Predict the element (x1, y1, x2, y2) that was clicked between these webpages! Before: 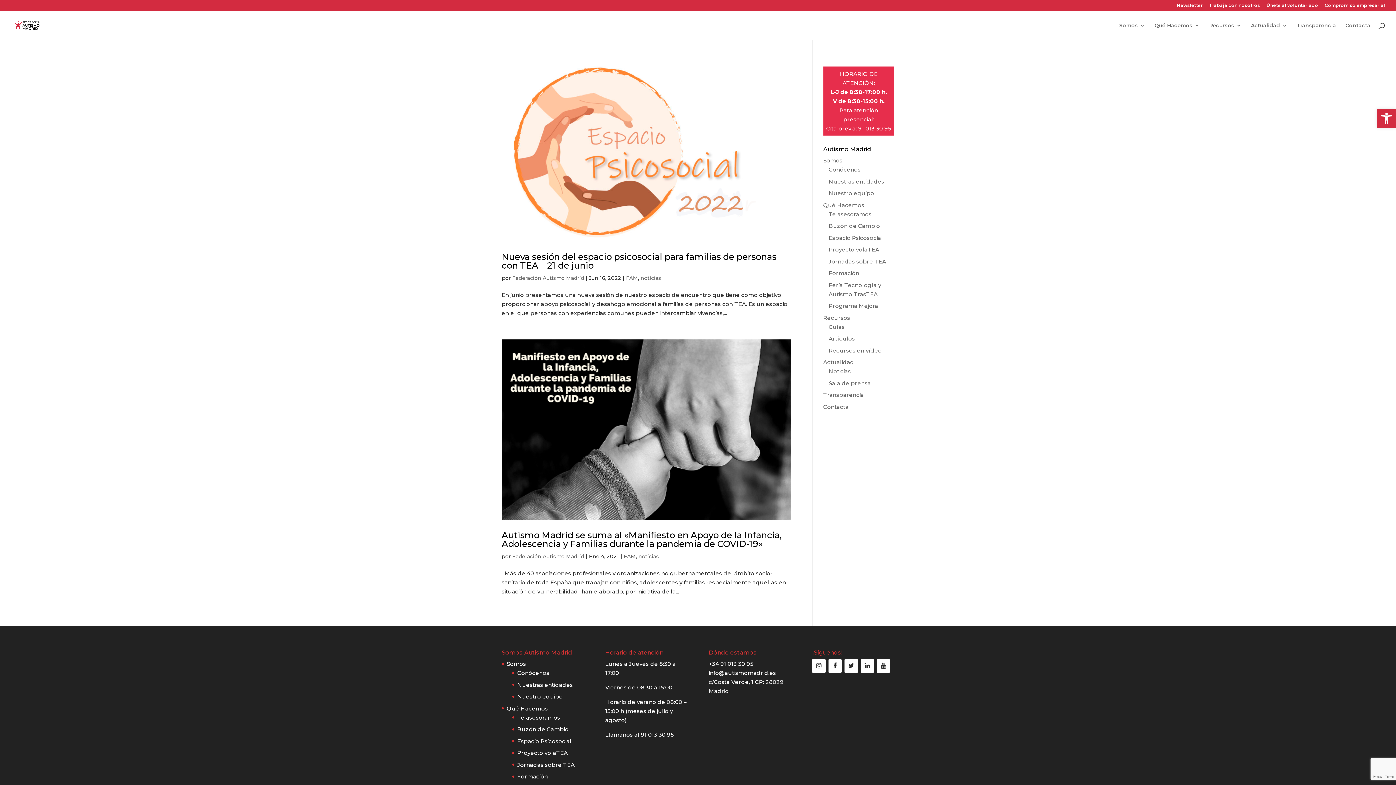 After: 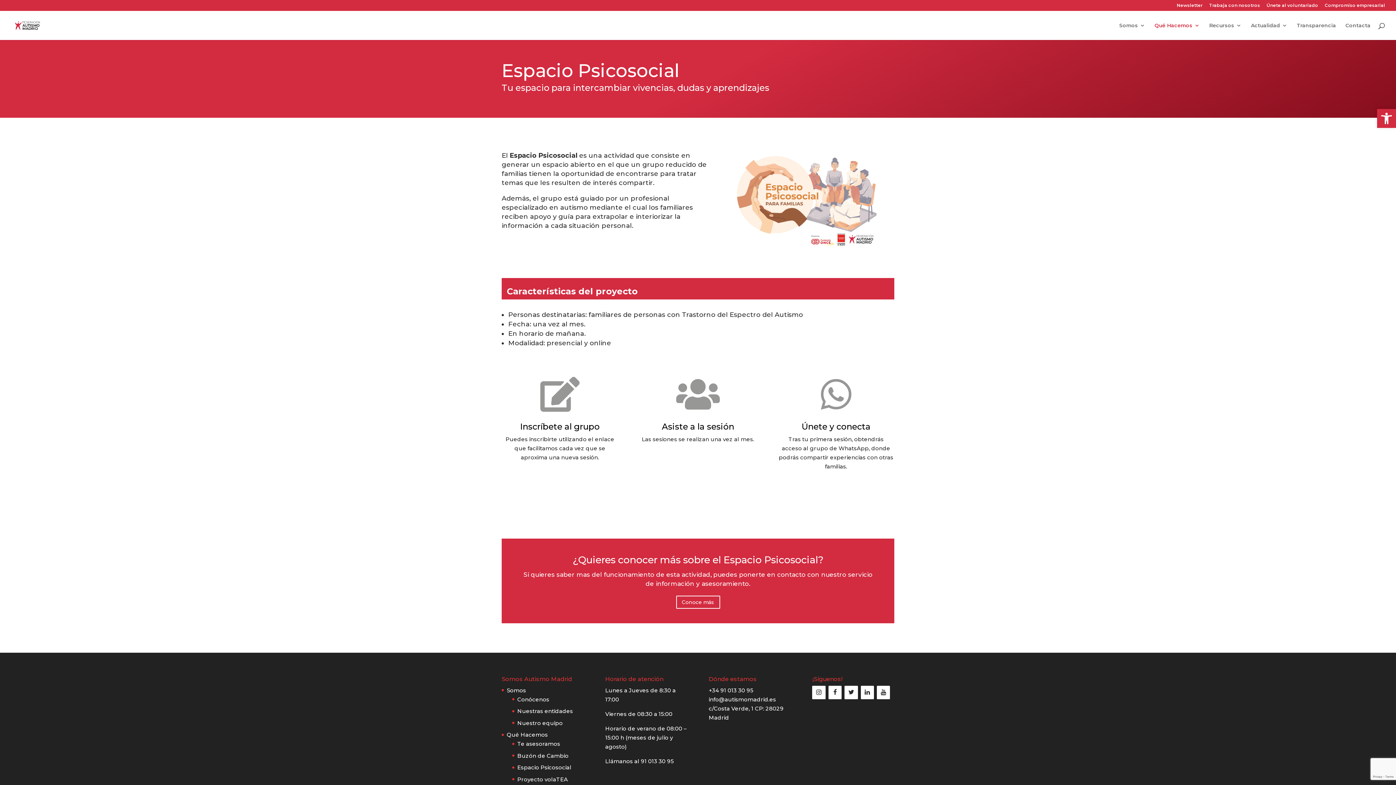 Action: label: Espacio Psicosocial bbox: (517, 738, 571, 744)